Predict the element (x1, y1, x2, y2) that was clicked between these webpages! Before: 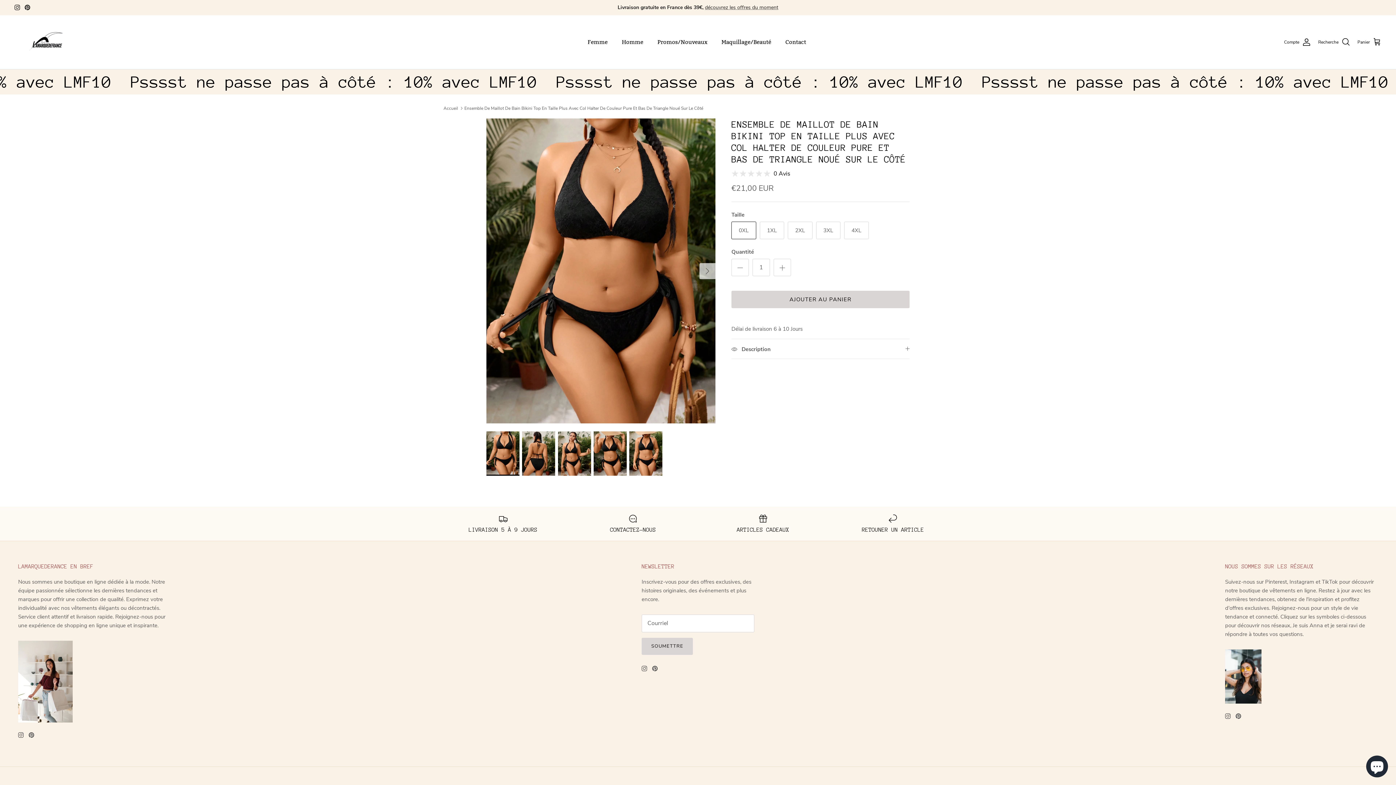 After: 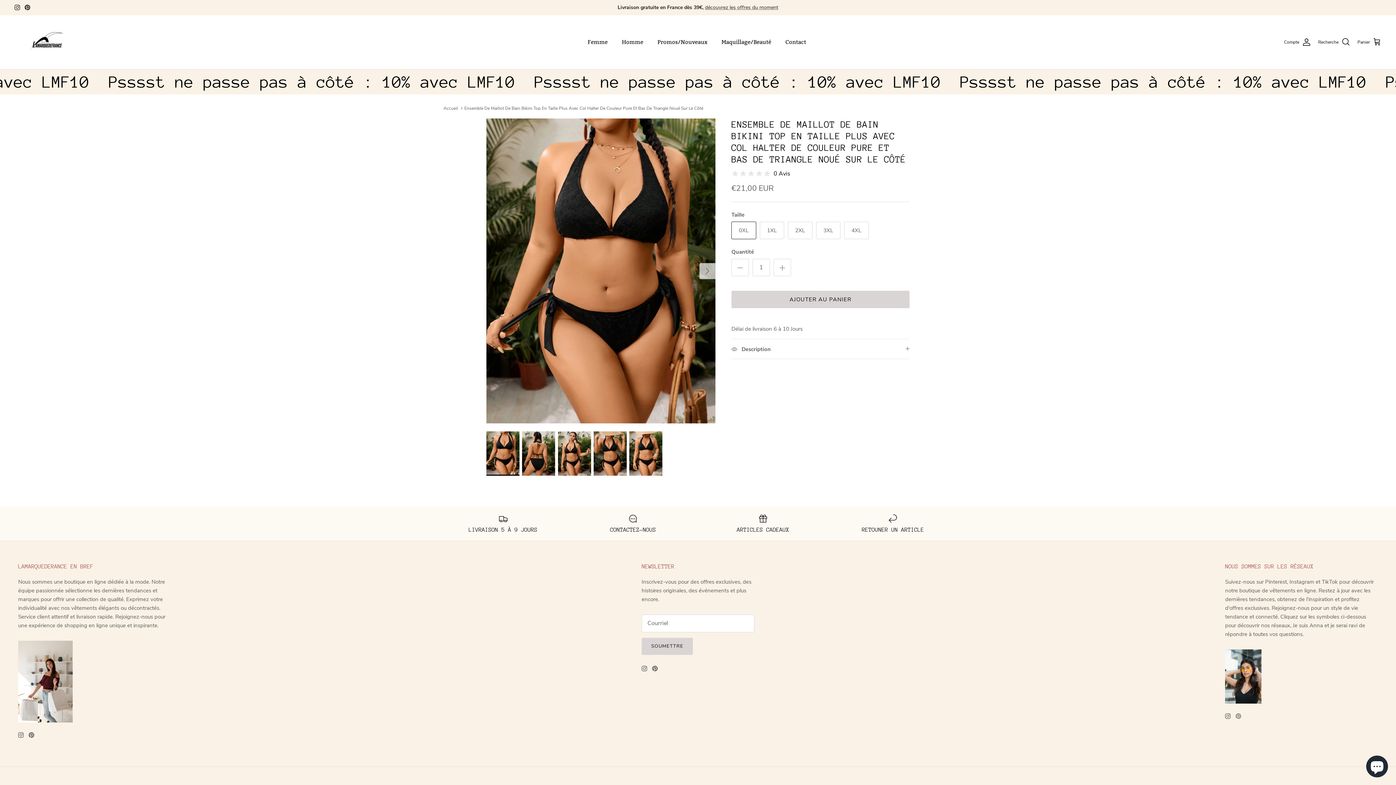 Action: bbox: (1236, 713, 1241, 719) label: Pinterest